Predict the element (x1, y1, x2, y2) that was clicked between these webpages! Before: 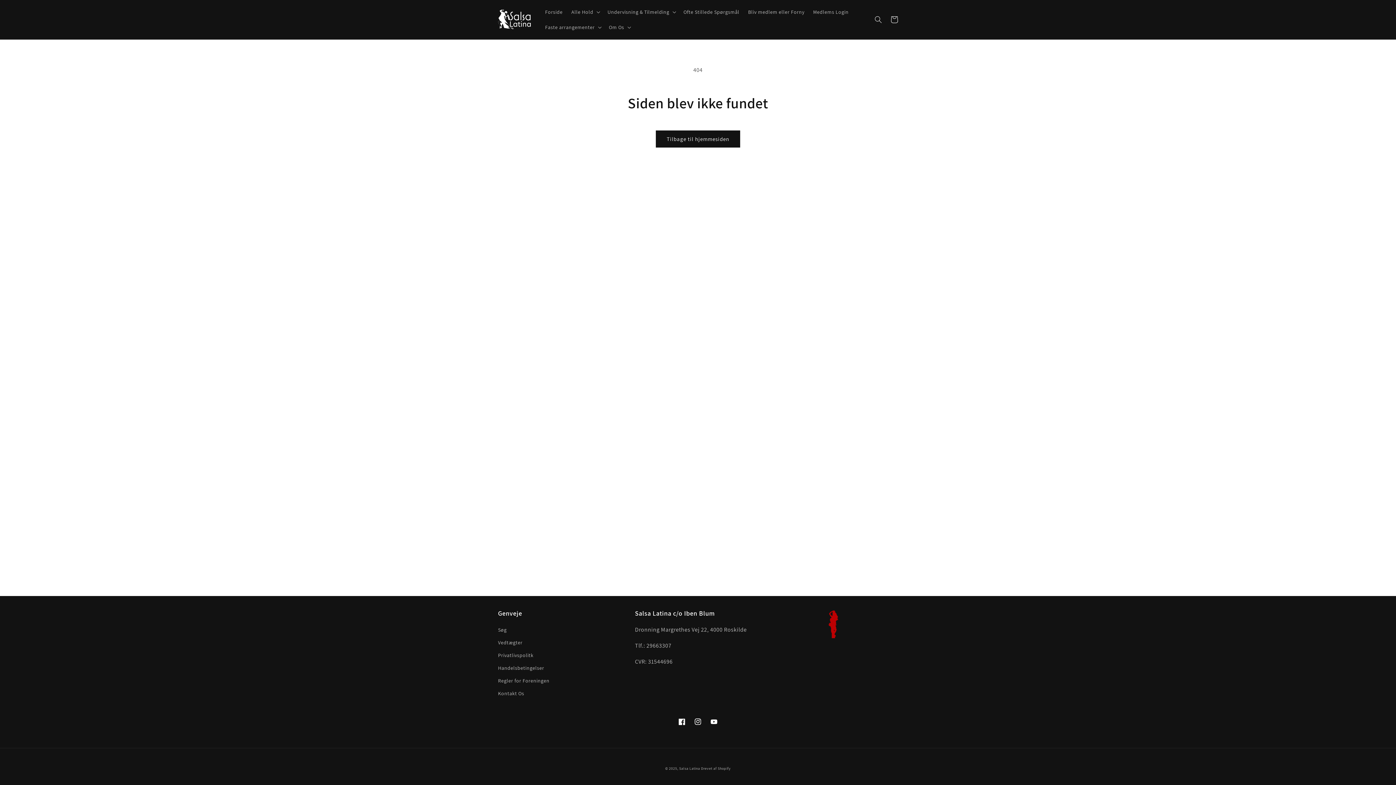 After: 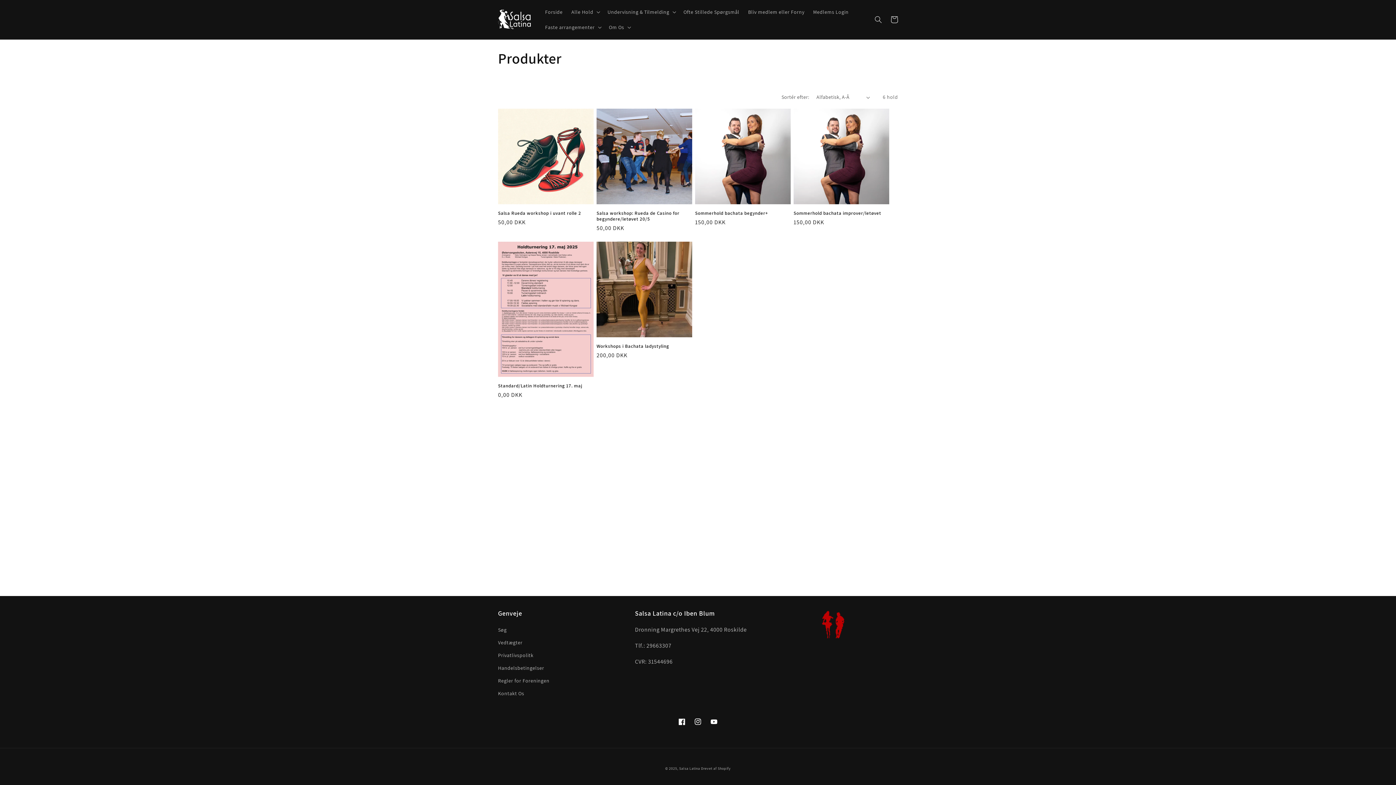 Action: label: Tilbage til hjemmesiden bbox: (656, 130, 740, 147)